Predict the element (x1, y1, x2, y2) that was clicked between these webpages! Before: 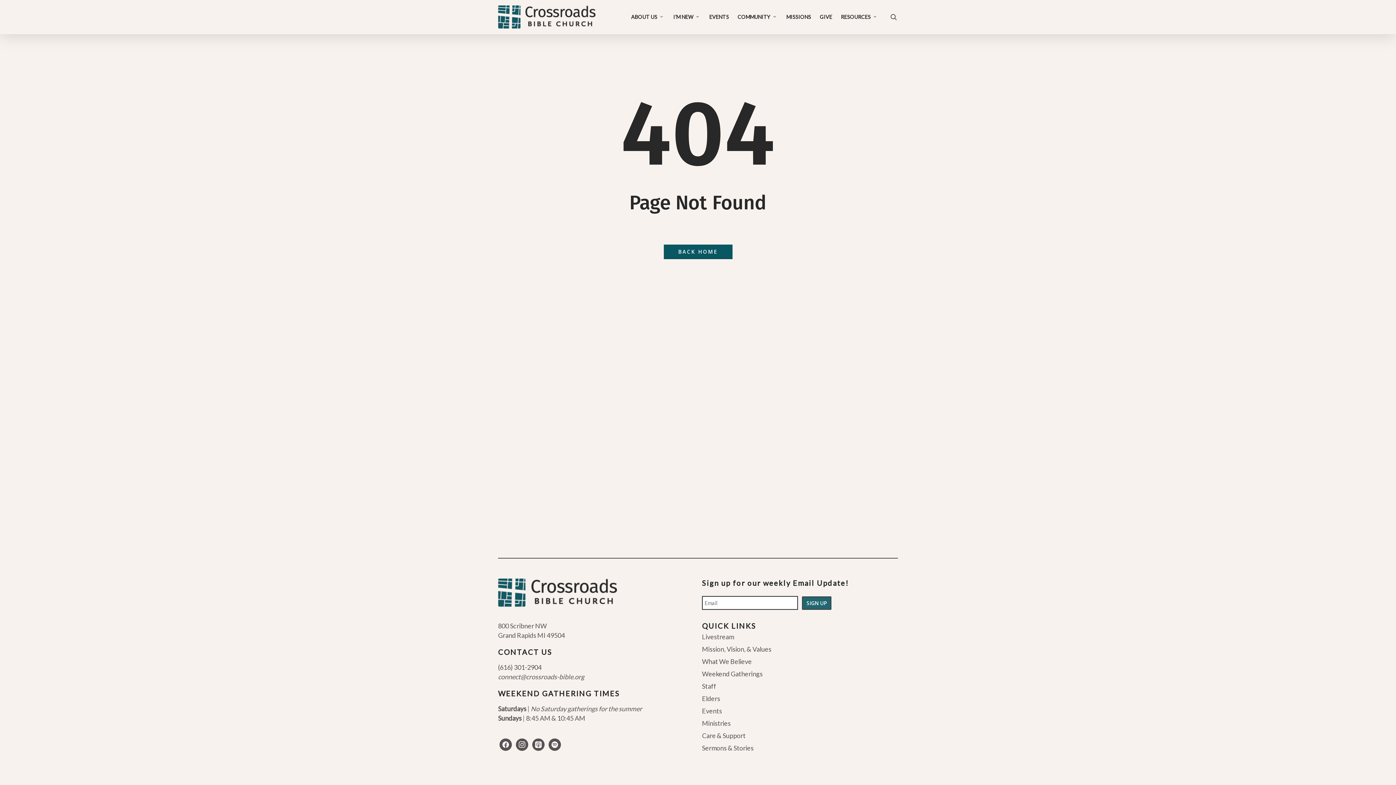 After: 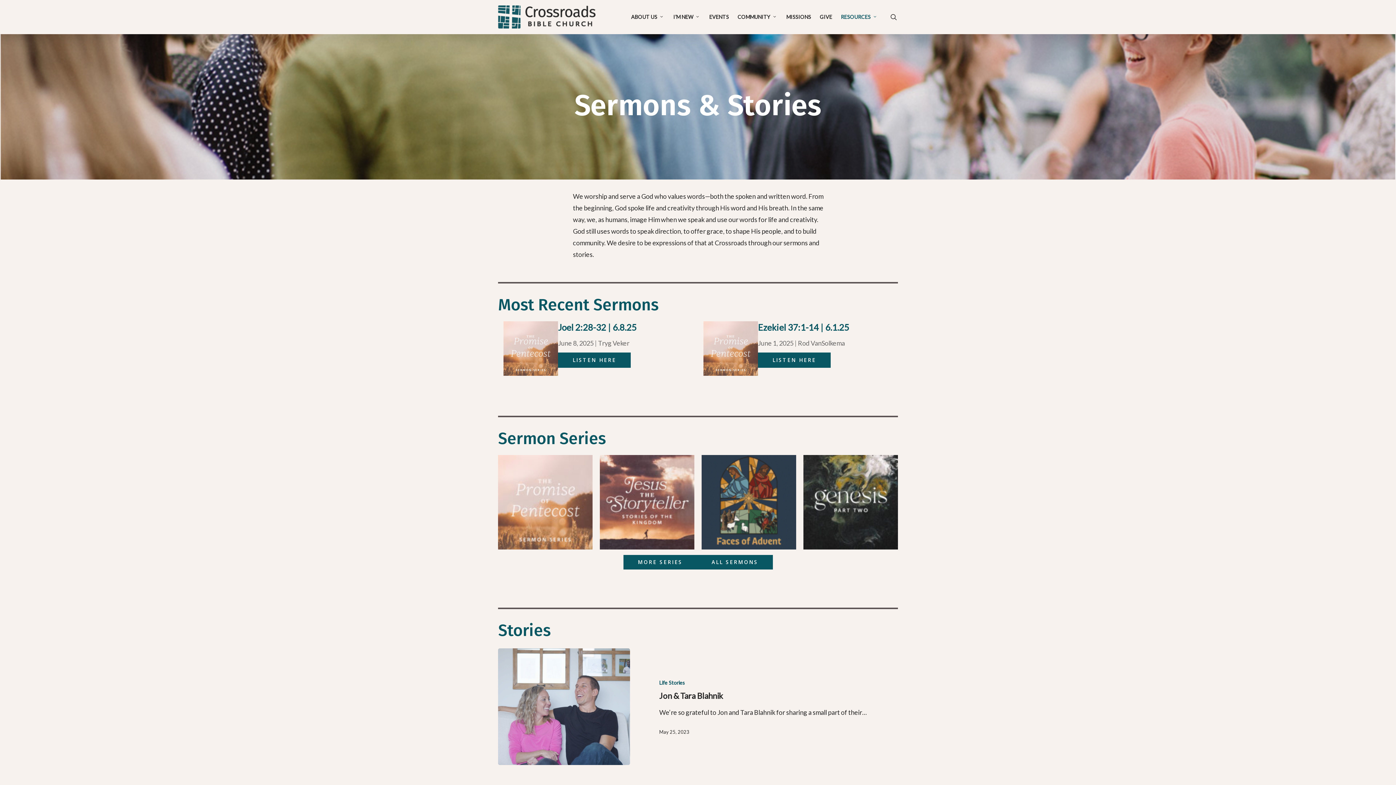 Action: bbox: (702, 742, 898, 754) label: Sermons & Stories